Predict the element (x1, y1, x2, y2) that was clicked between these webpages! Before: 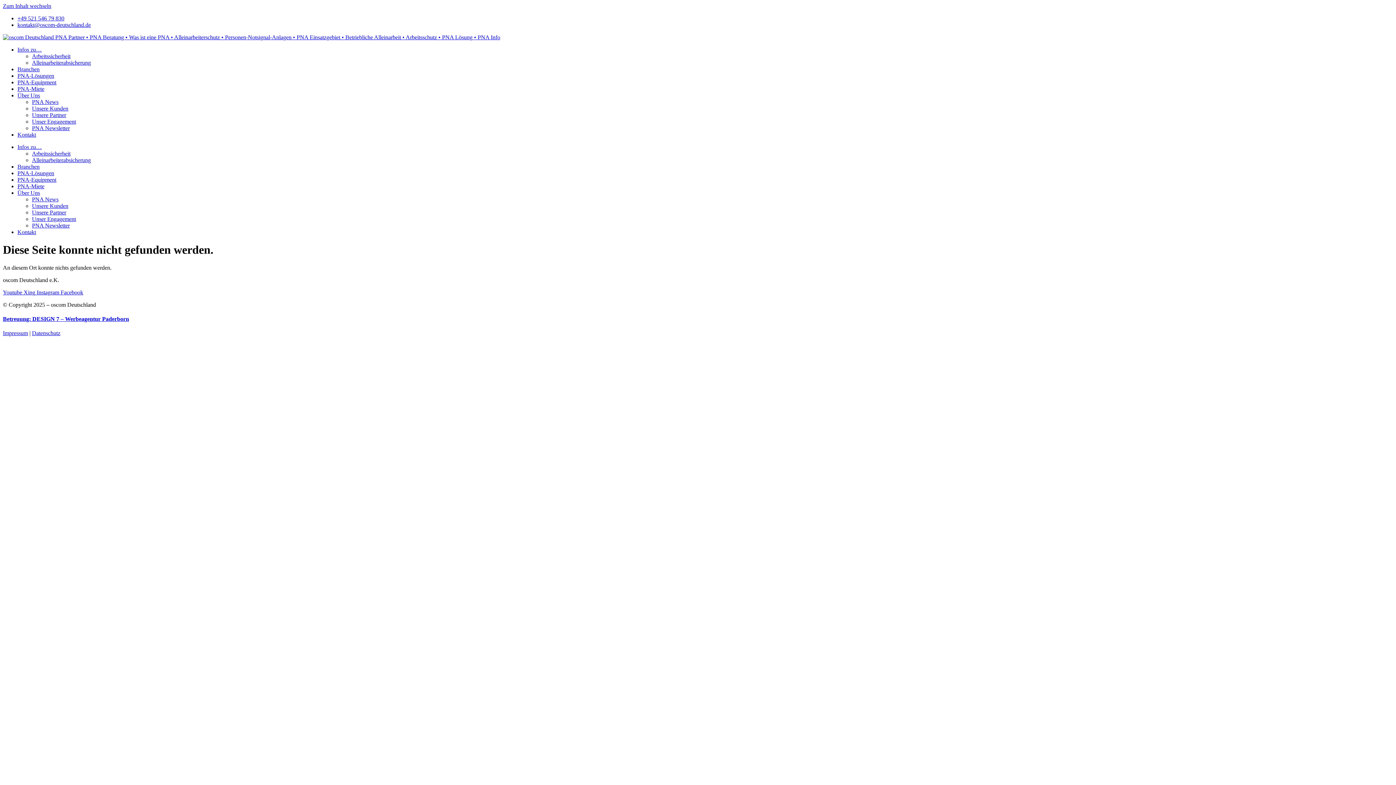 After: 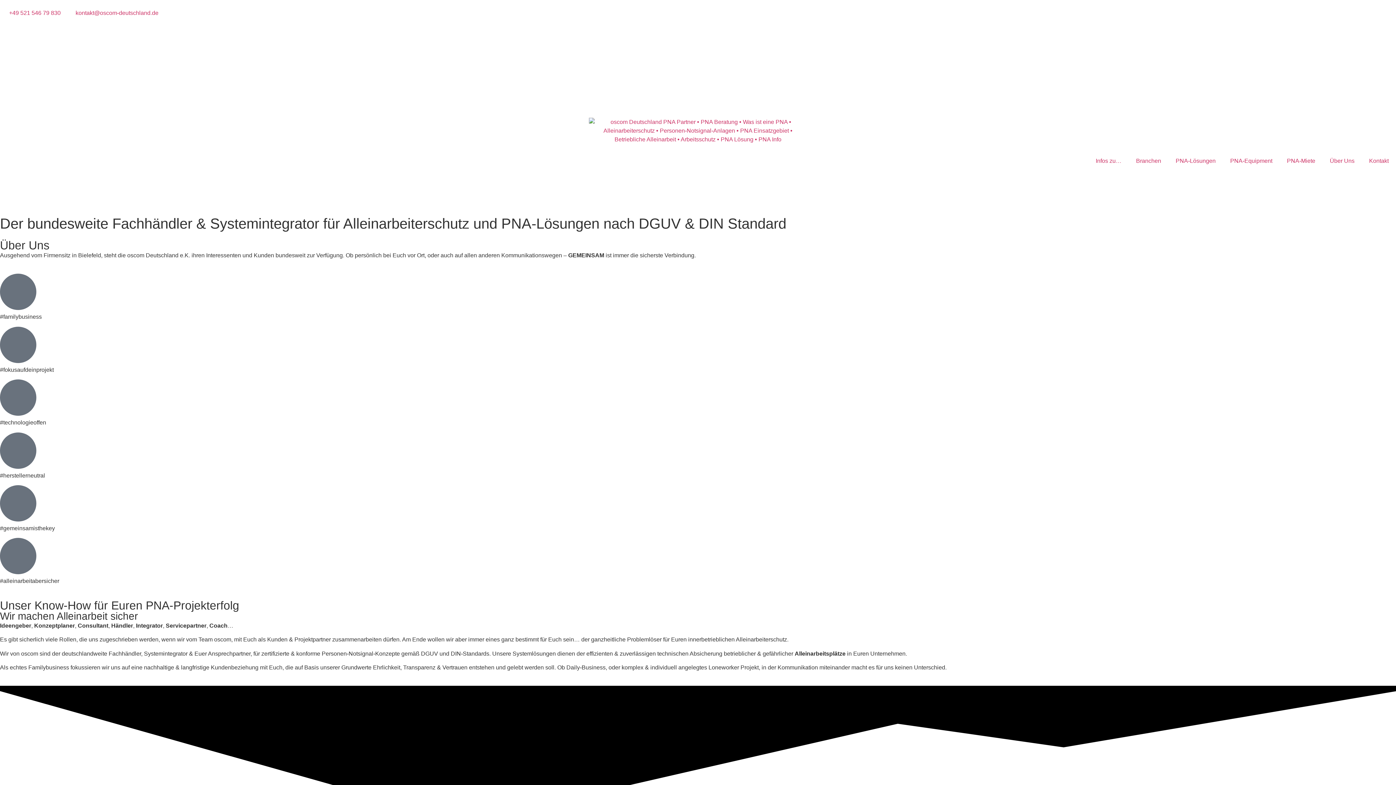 Action: label: Über Uns bbox: (17, 92, 40, 98)